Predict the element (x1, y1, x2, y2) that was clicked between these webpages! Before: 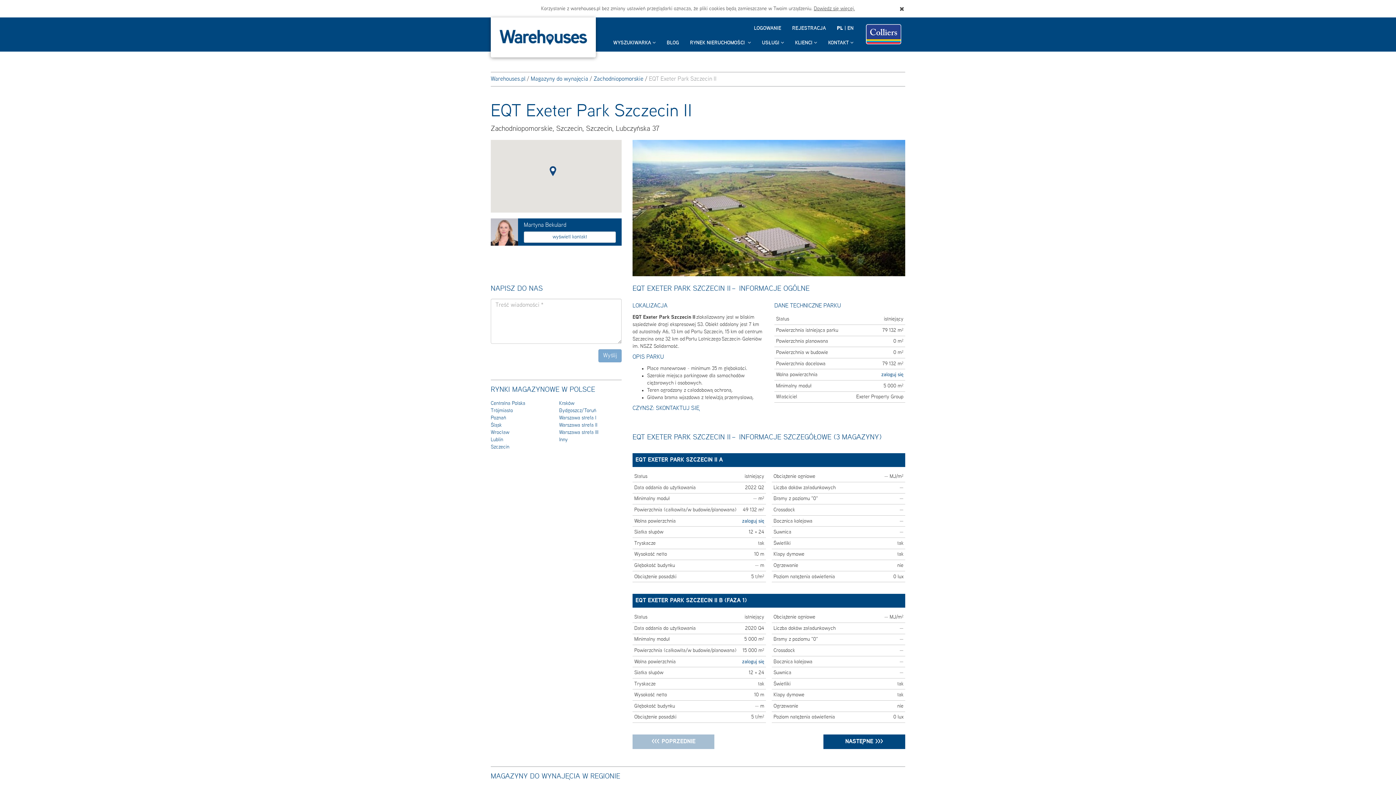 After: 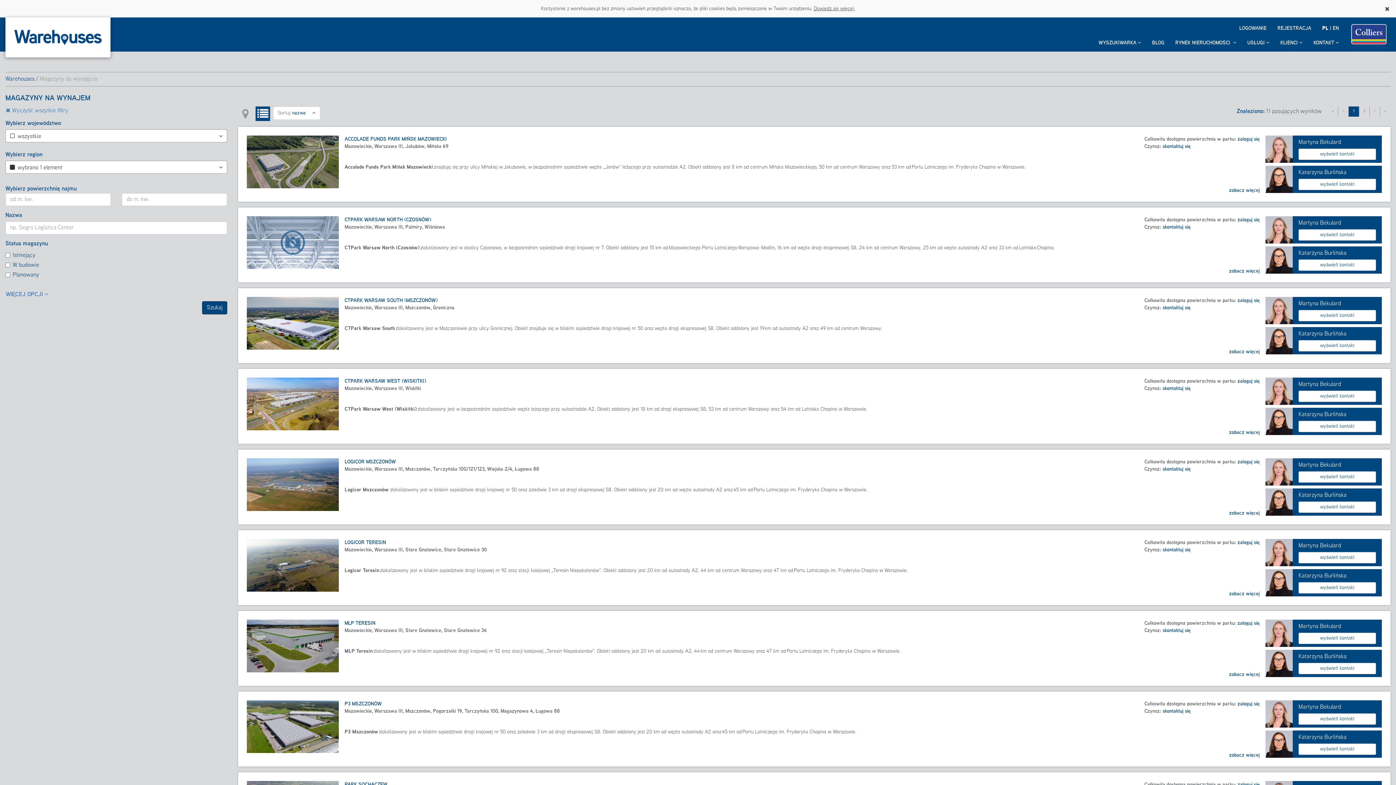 Action: label: Warszawa strefa III bbox: (559, 430, 598, 435)